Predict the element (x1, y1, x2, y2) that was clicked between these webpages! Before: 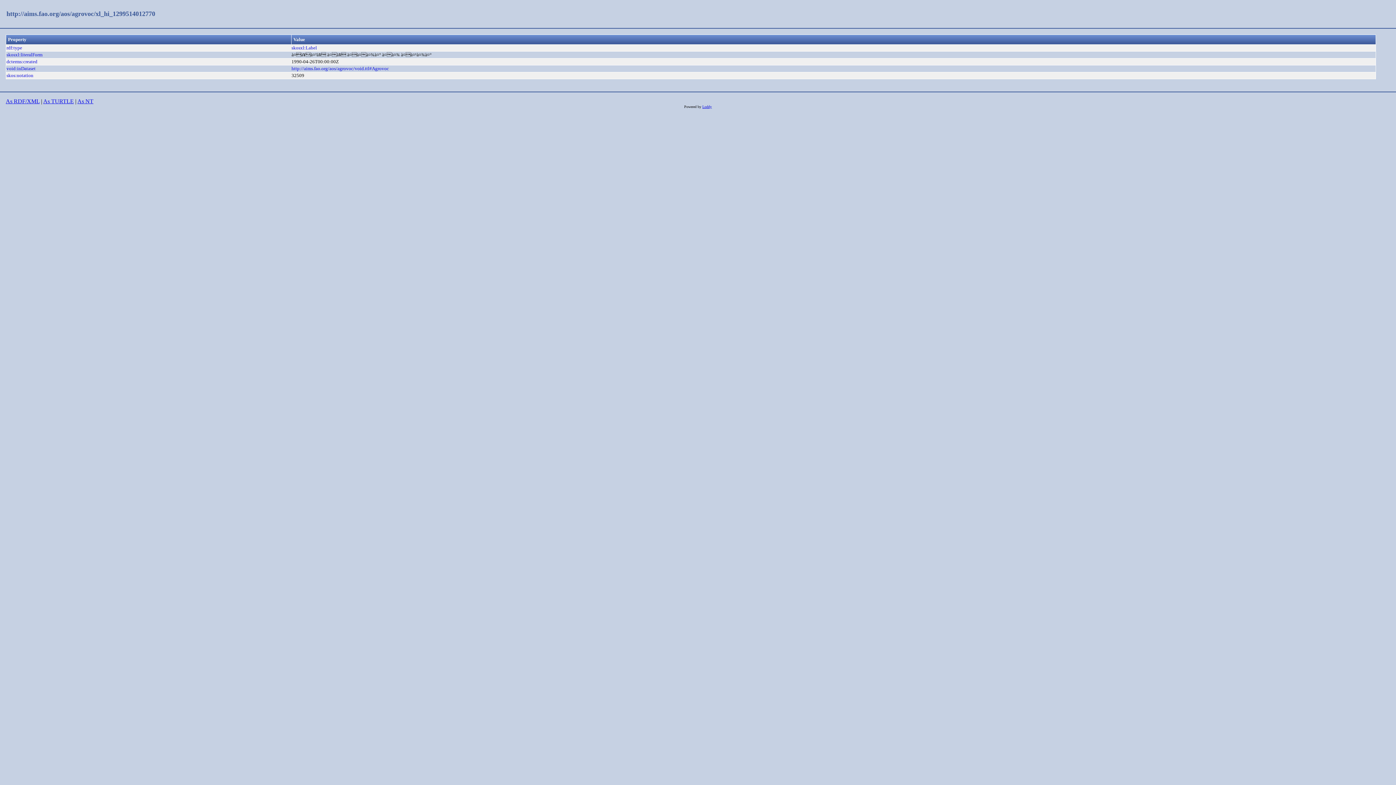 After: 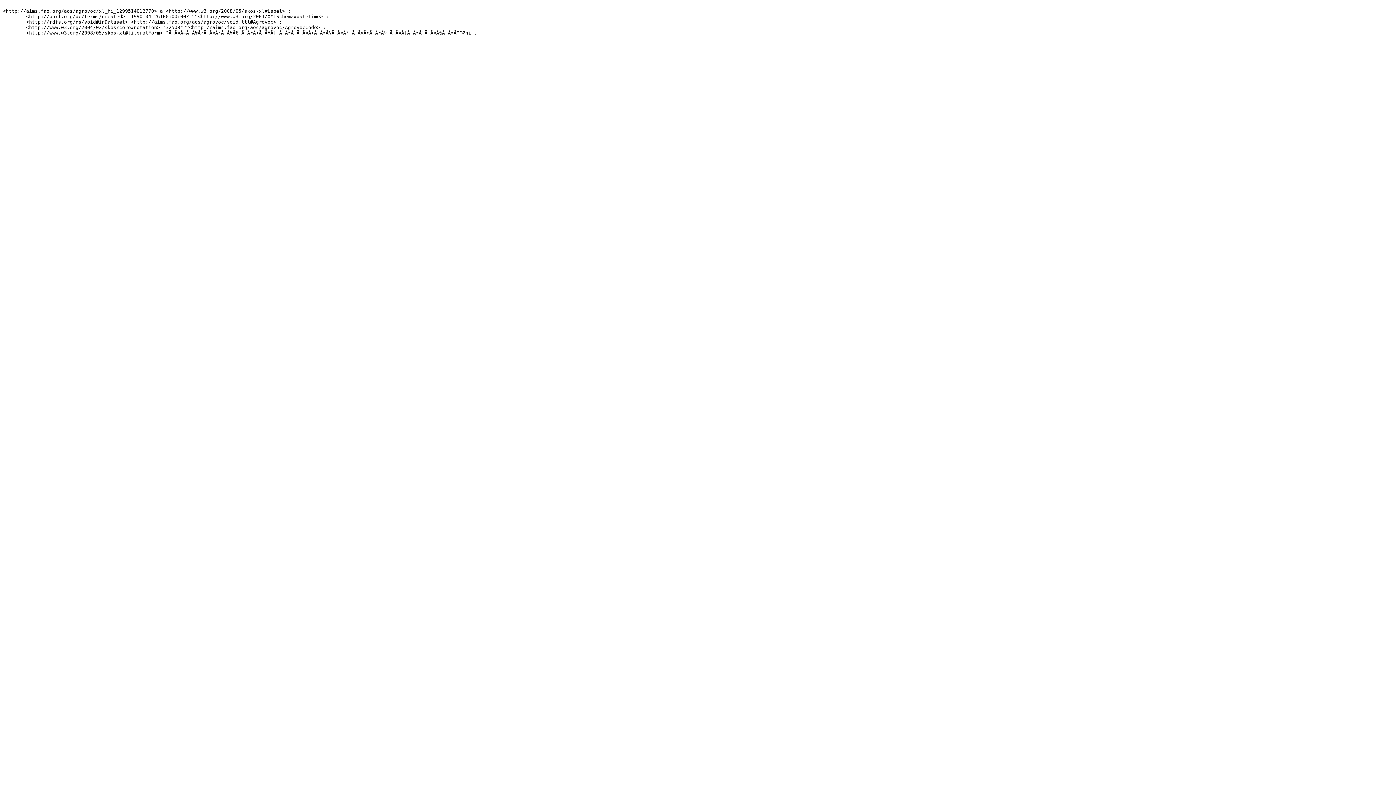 Action: bbox: (43, 98, 73, 104) label: As TURTLE